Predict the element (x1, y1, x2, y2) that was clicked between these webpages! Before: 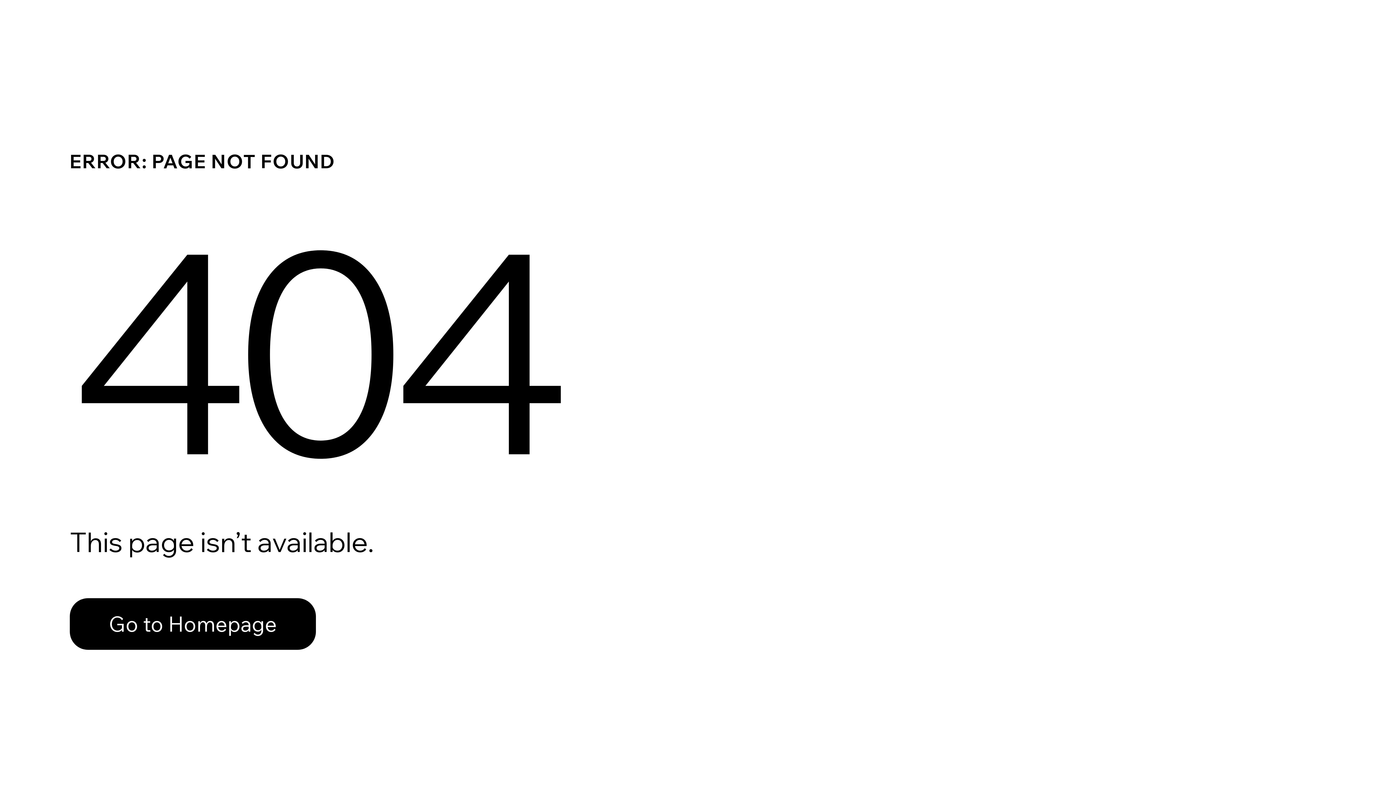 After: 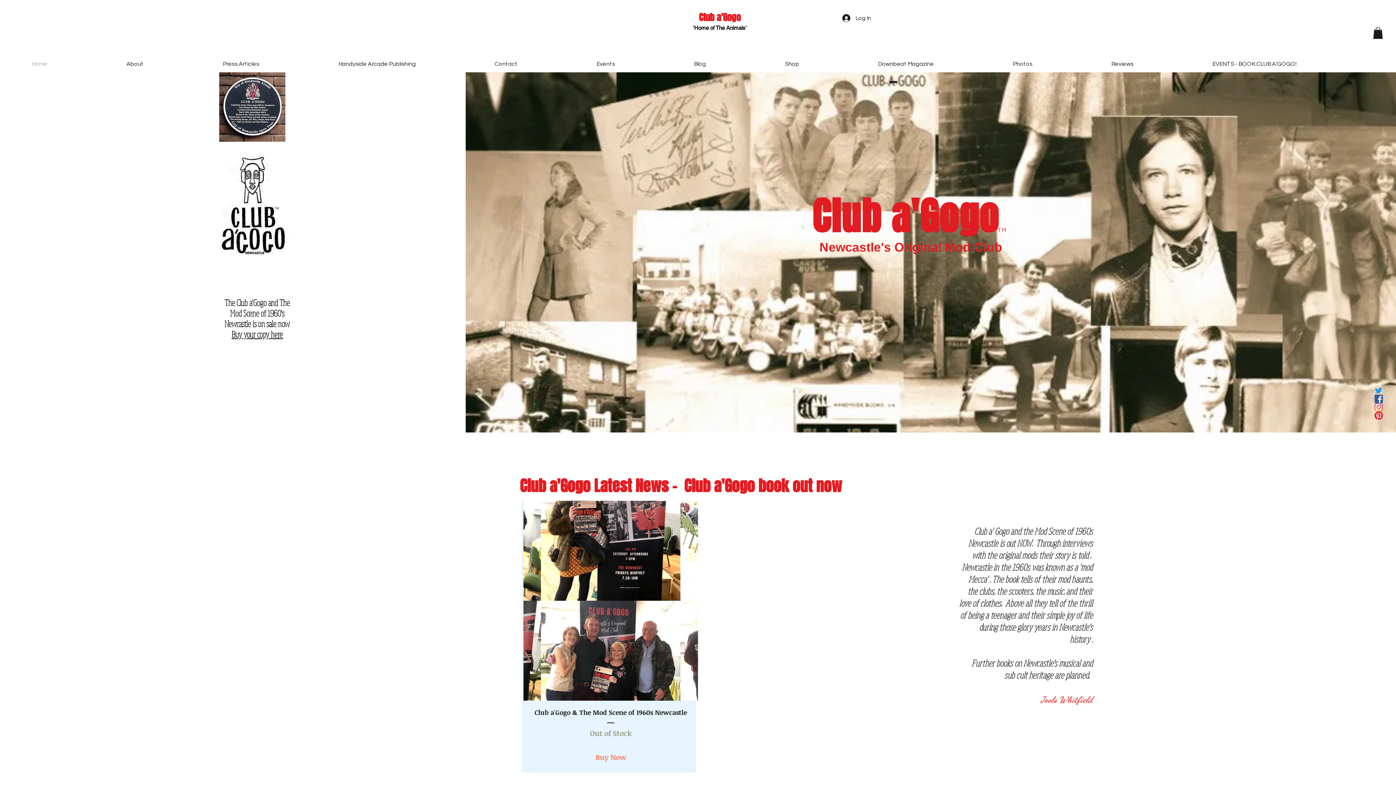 Action: label: Go to Homepage bbox: (69, 582, 768, 659)